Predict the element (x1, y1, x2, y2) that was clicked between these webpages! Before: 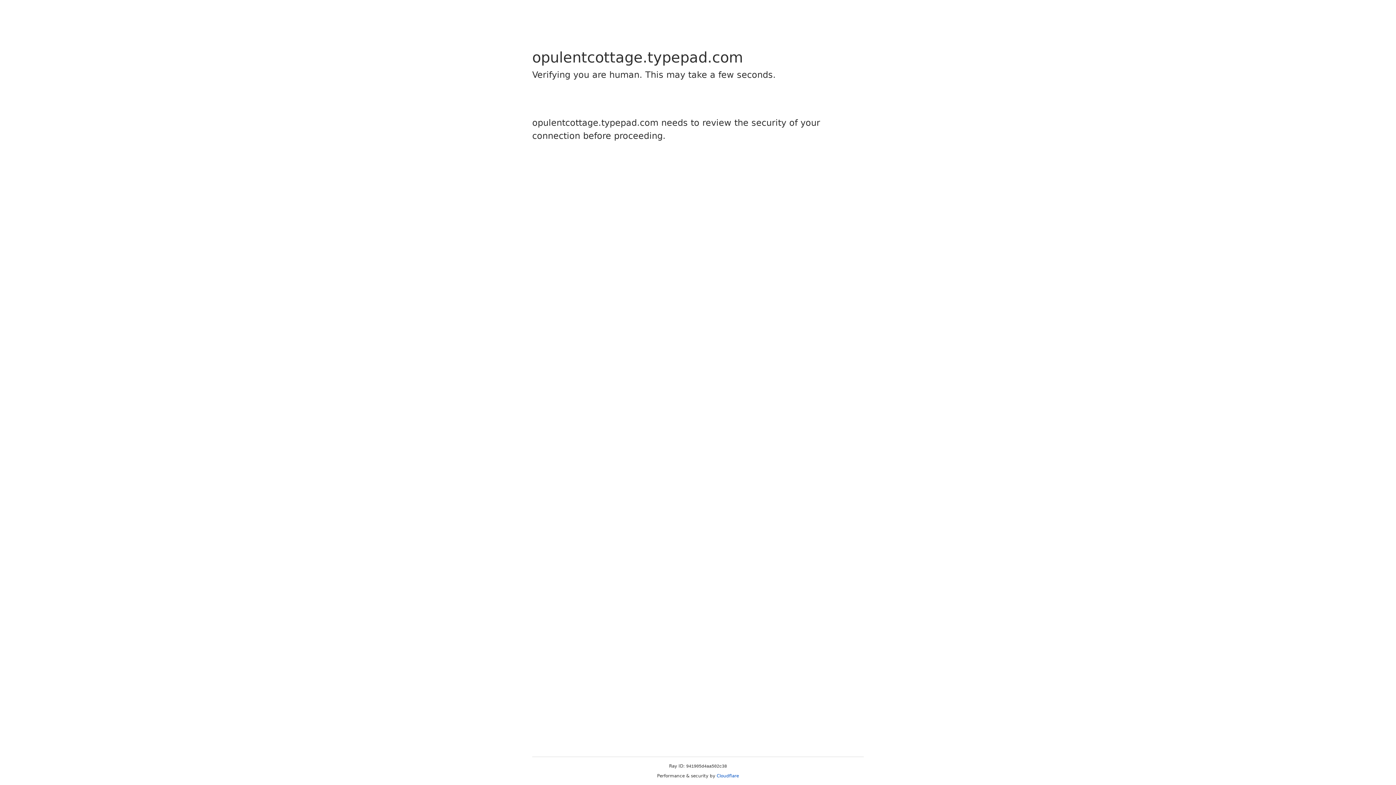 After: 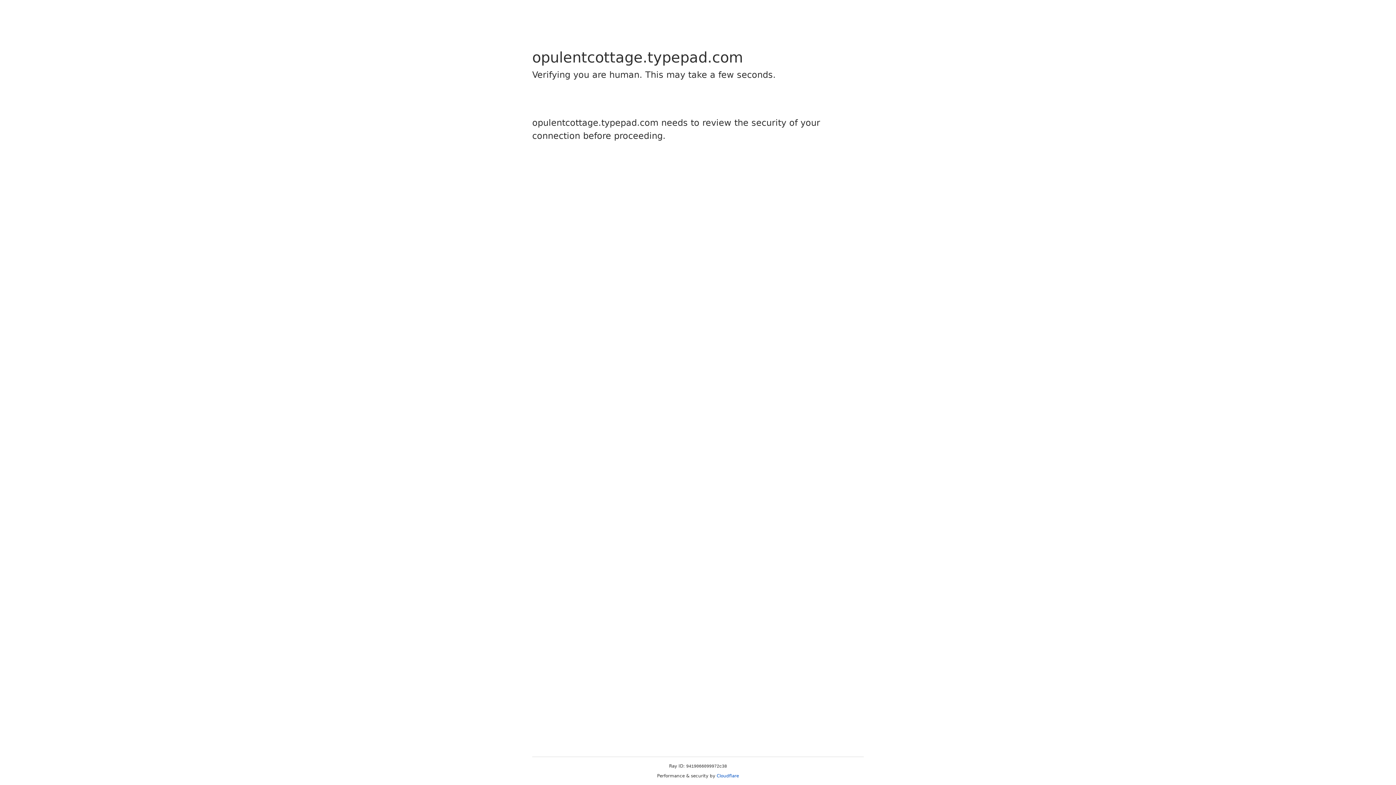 Action: label: Cloudflare bbox: (716, 773, 739, 778)